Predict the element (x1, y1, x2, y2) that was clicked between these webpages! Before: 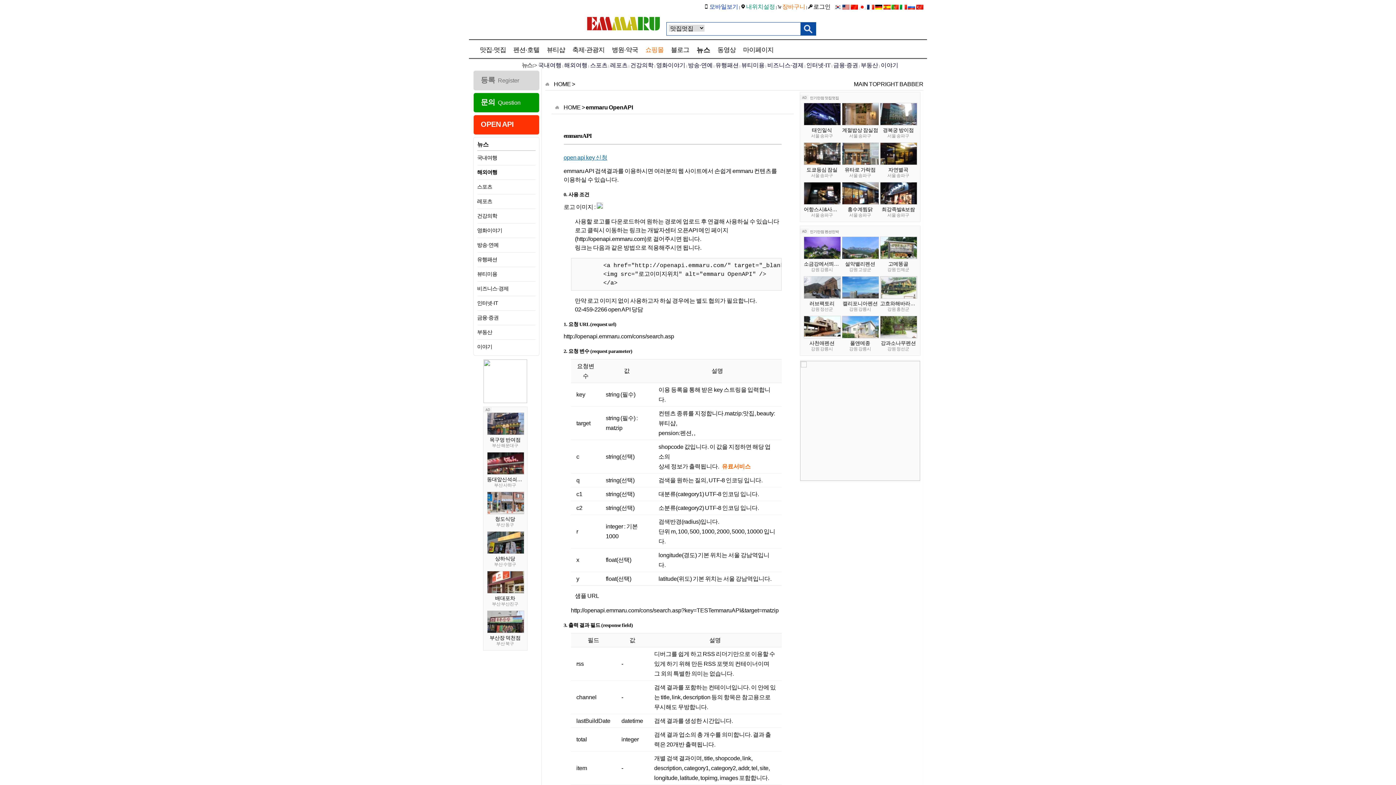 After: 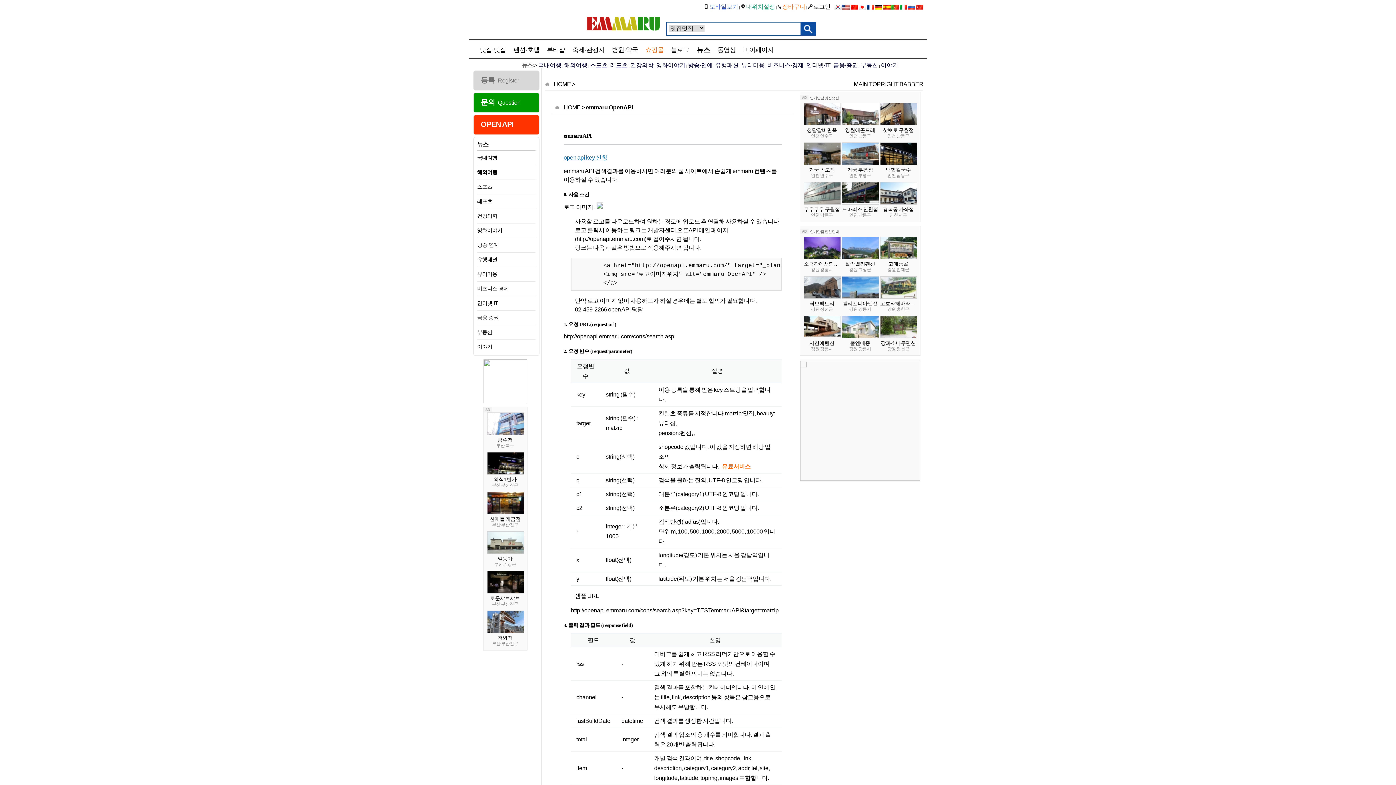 Action: bbox: (859, 4, 866, 10)